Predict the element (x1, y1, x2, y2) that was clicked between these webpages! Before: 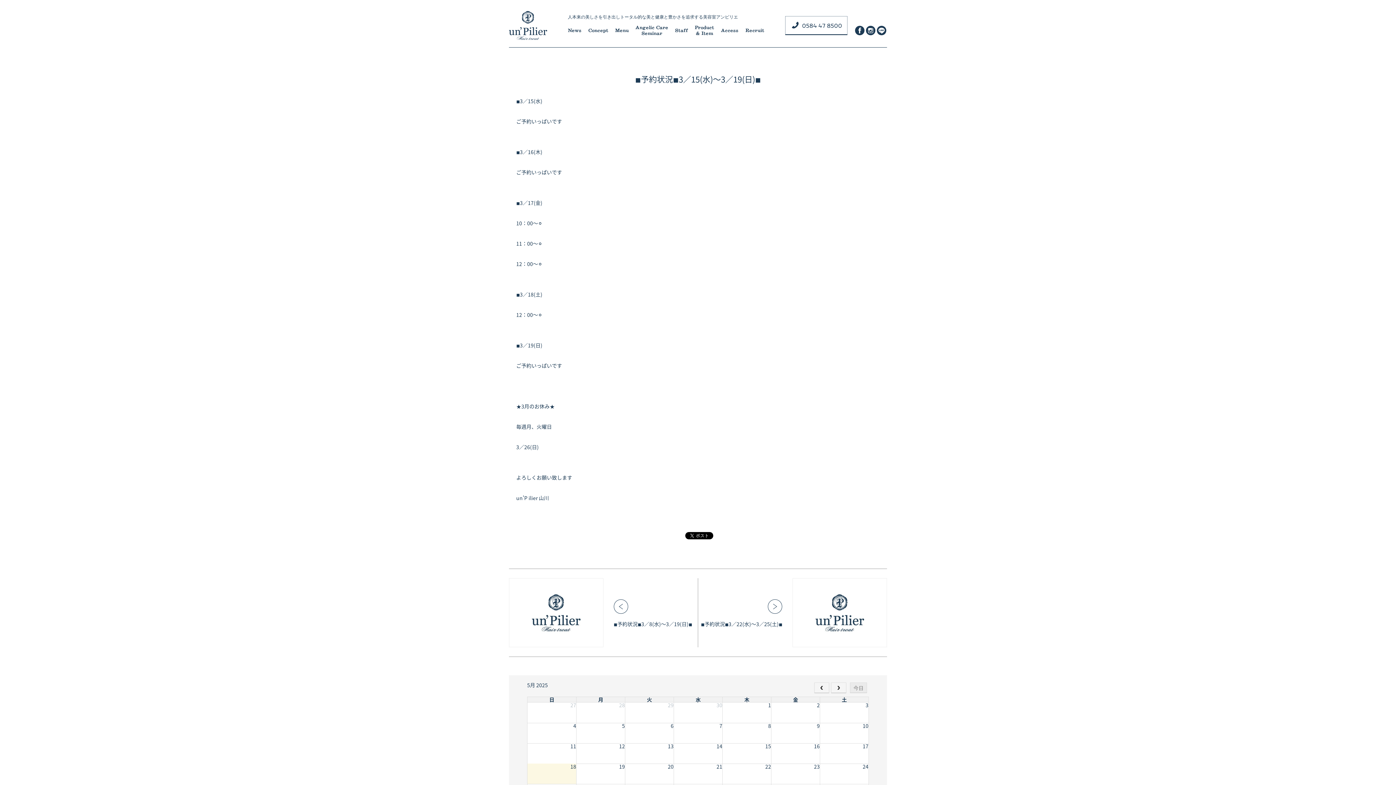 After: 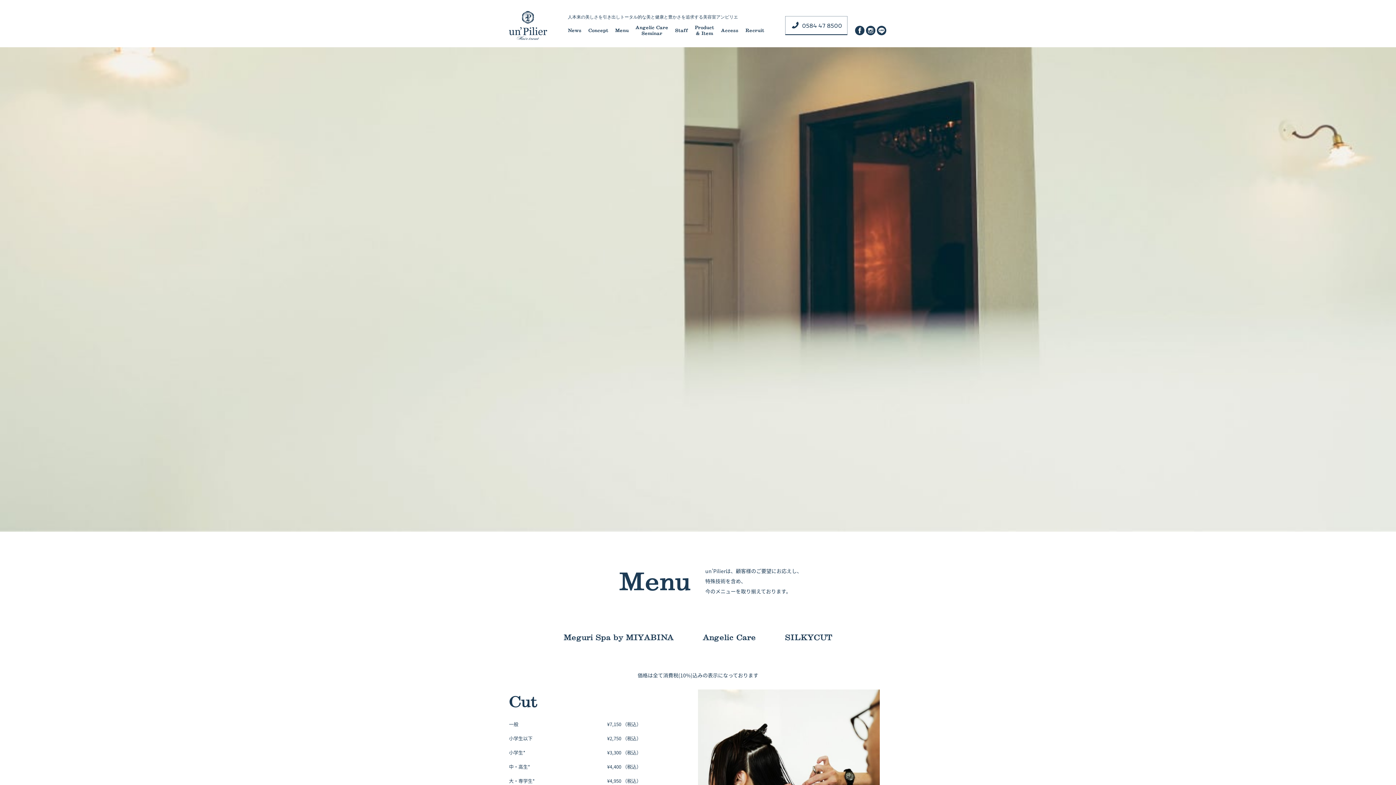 Action: label: Menu bbox: (612, 23, 632, 36)